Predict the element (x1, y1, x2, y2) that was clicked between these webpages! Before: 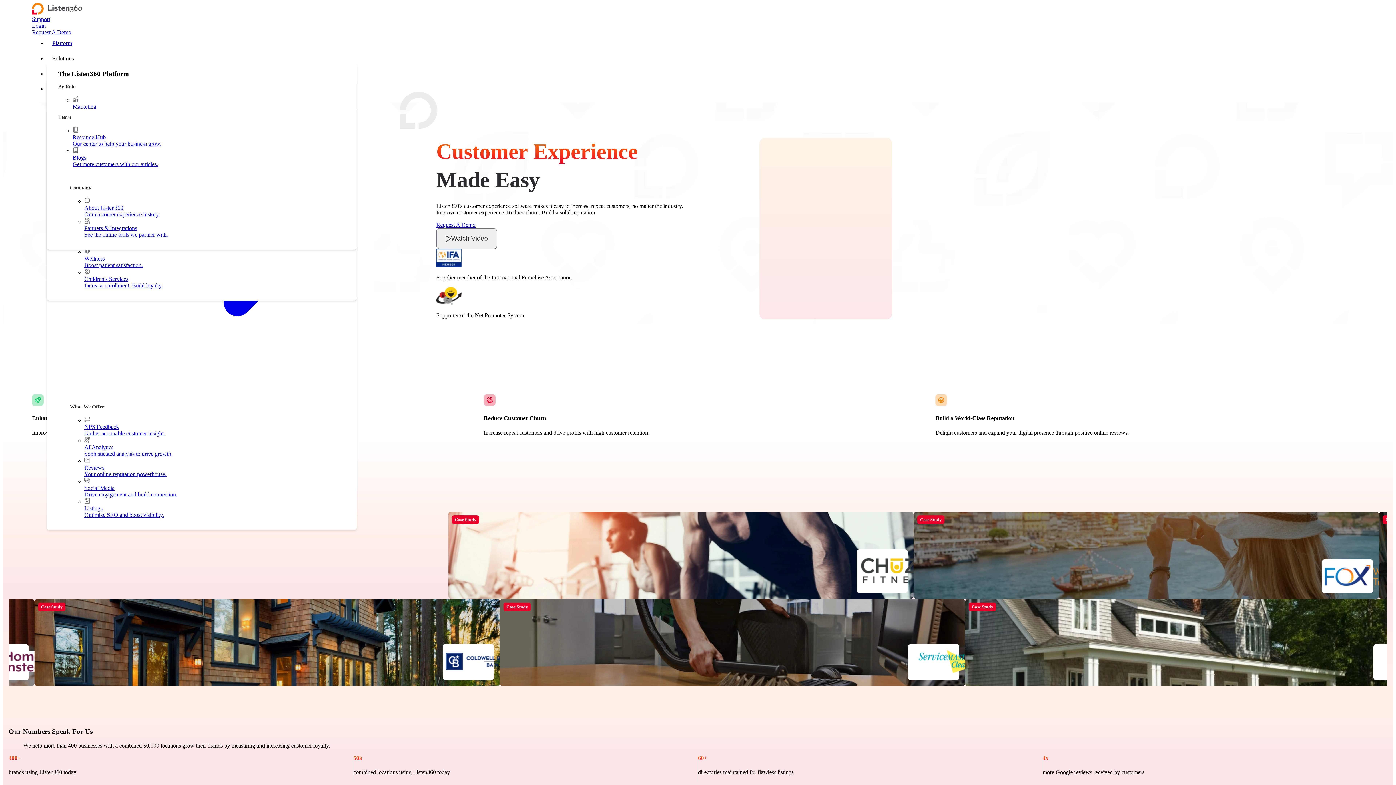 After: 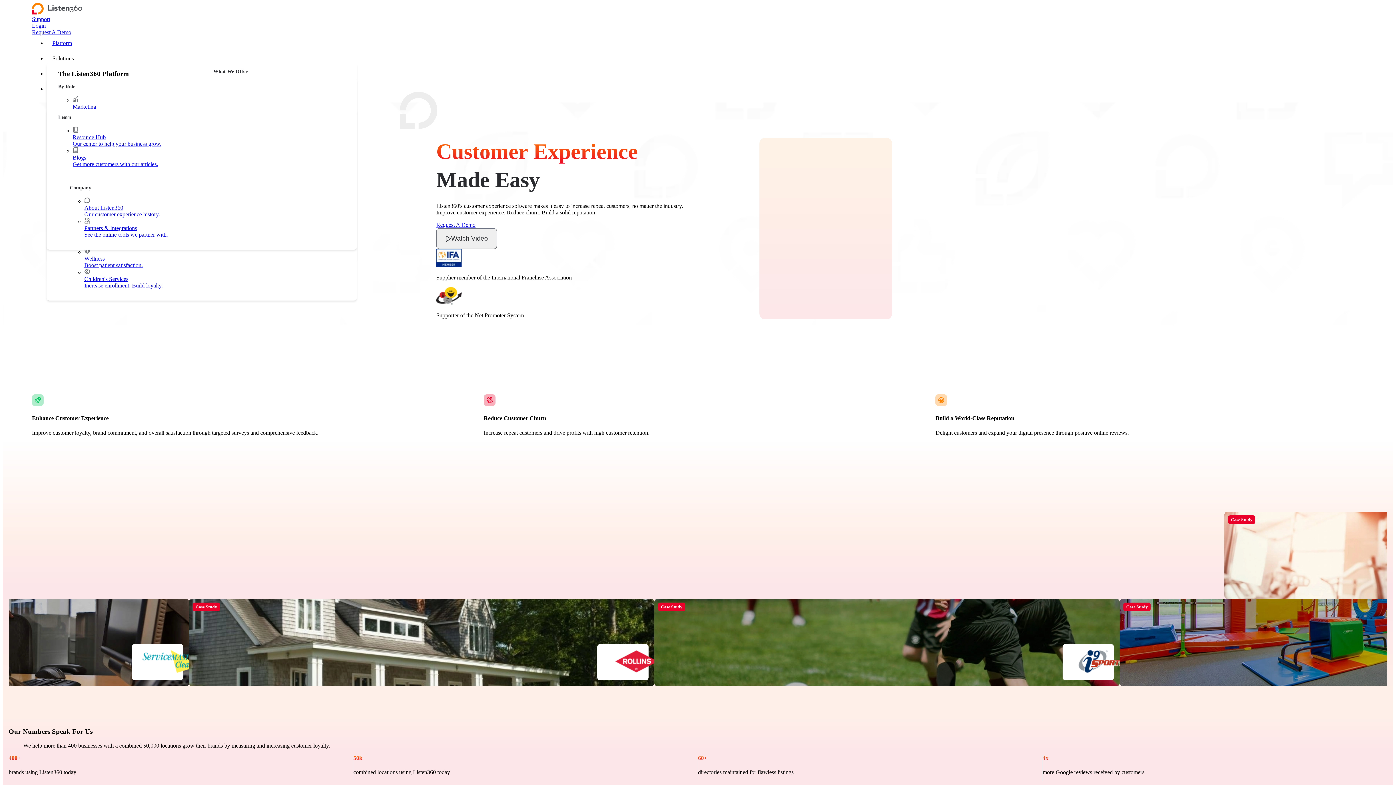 Action: label: Wellness
Boost patient satisfaction. bbox: (84, 248, 345, 268)